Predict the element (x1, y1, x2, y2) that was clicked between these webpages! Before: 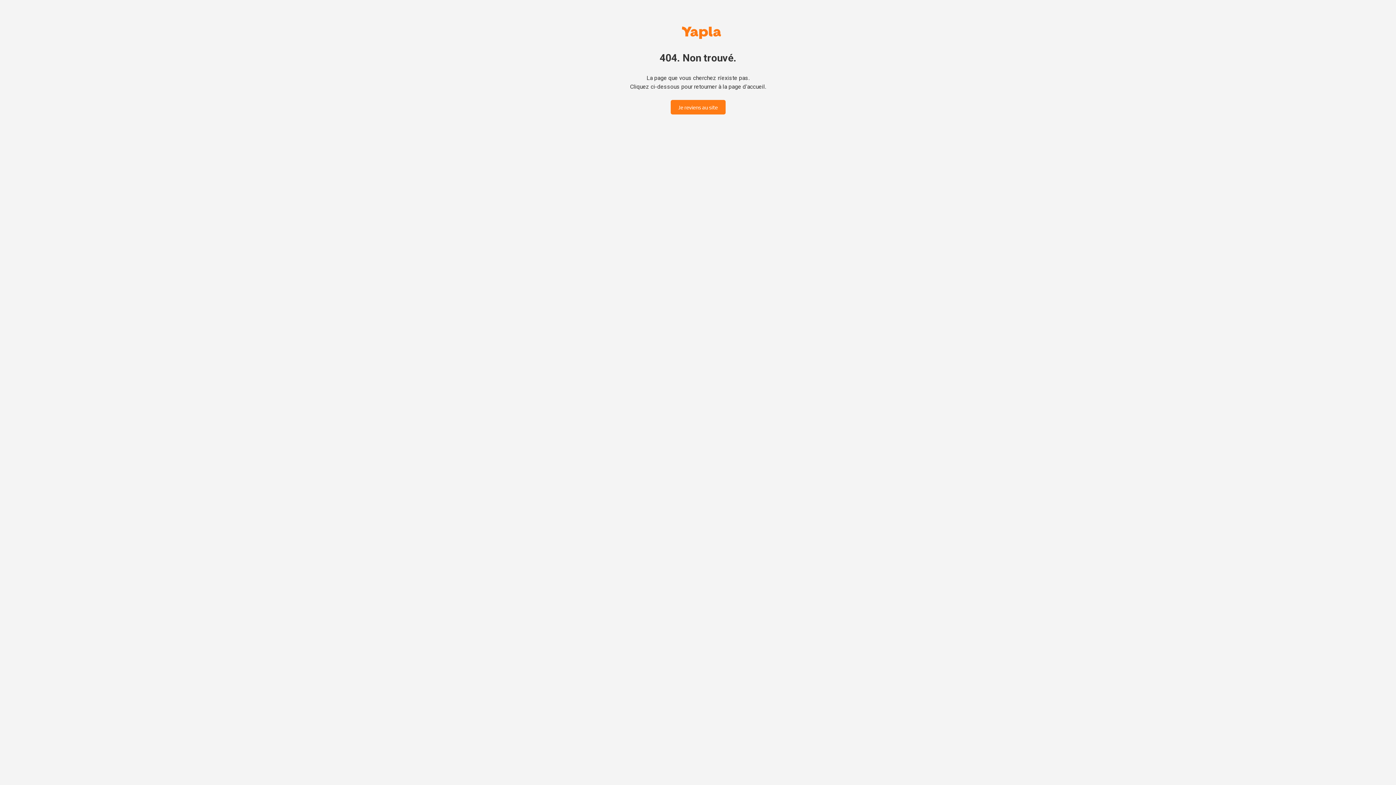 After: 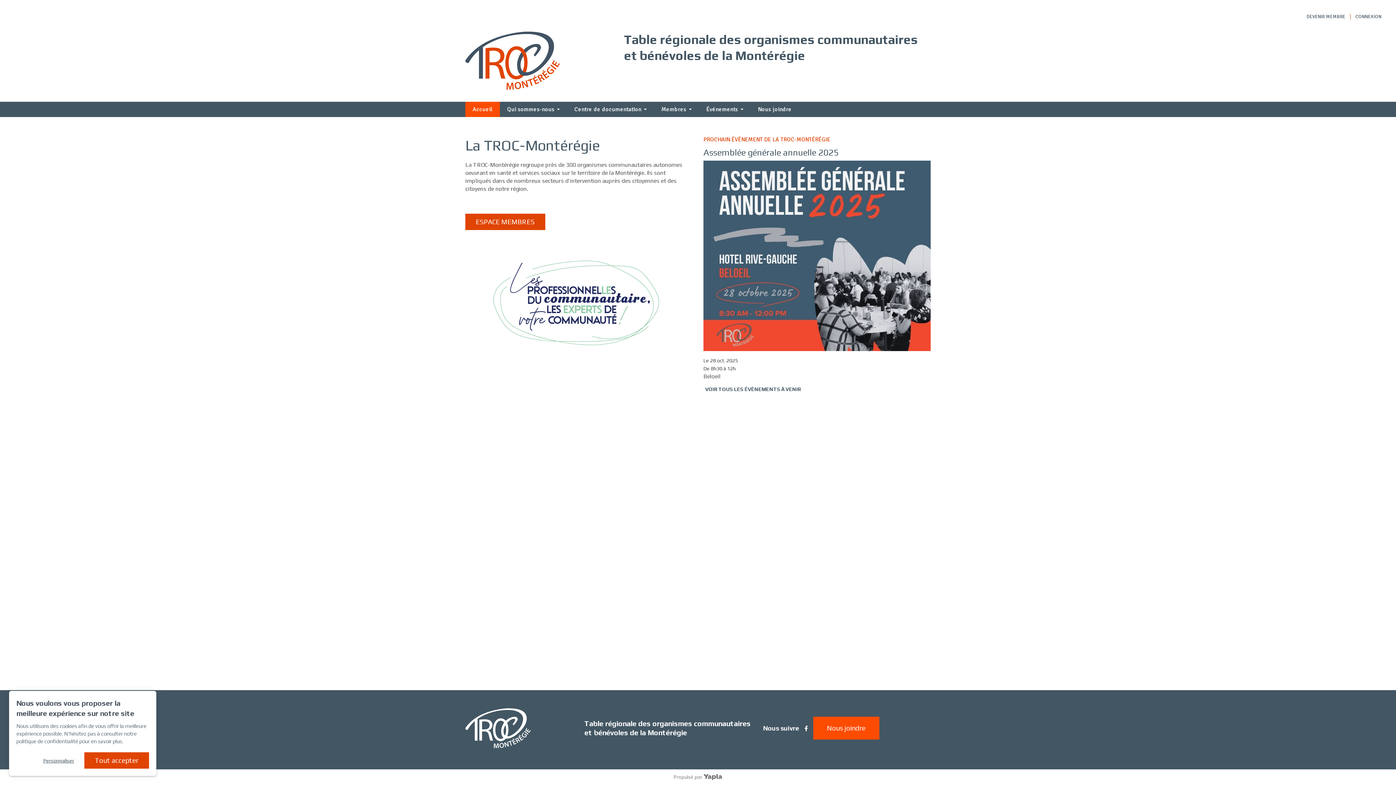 Action: label: Je reviens au site bbox: (670, 100, 725, 114)